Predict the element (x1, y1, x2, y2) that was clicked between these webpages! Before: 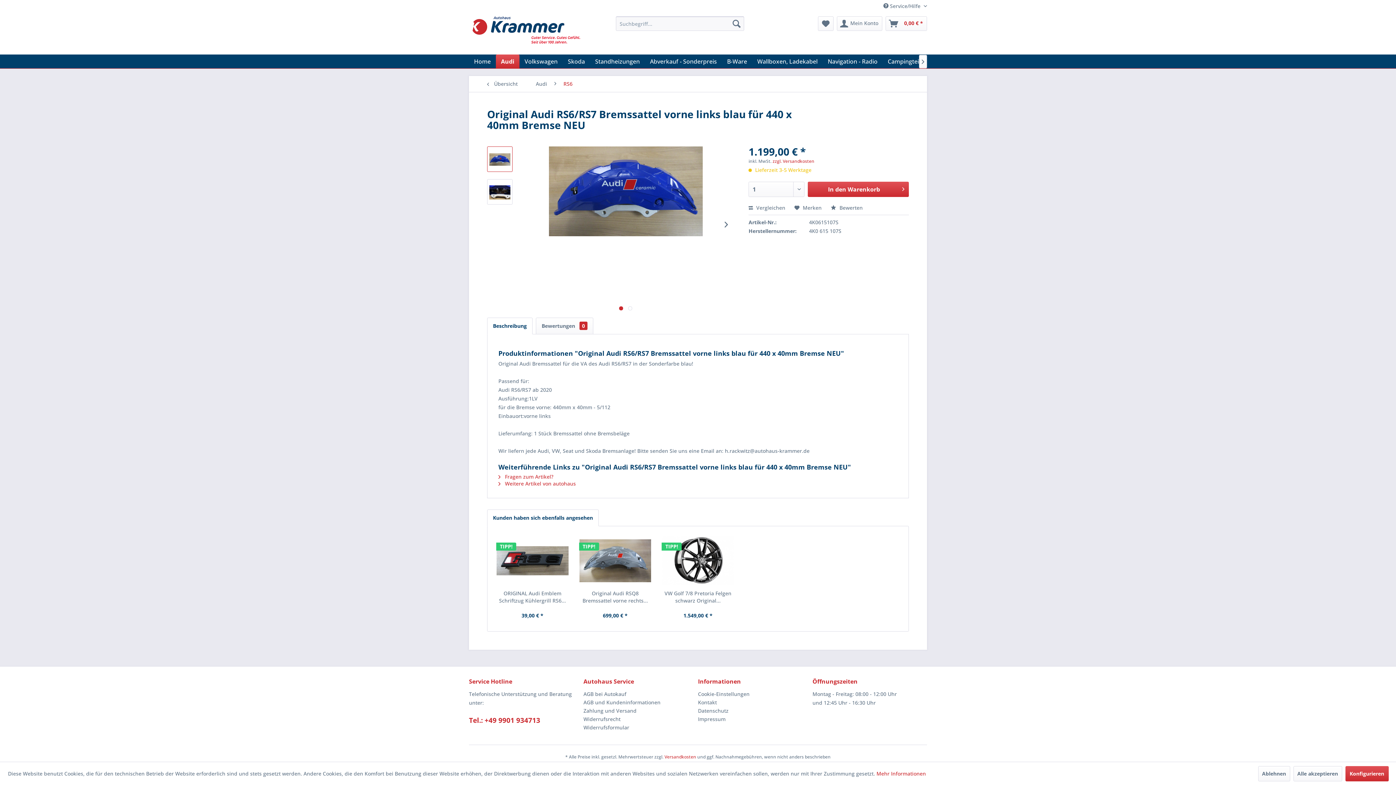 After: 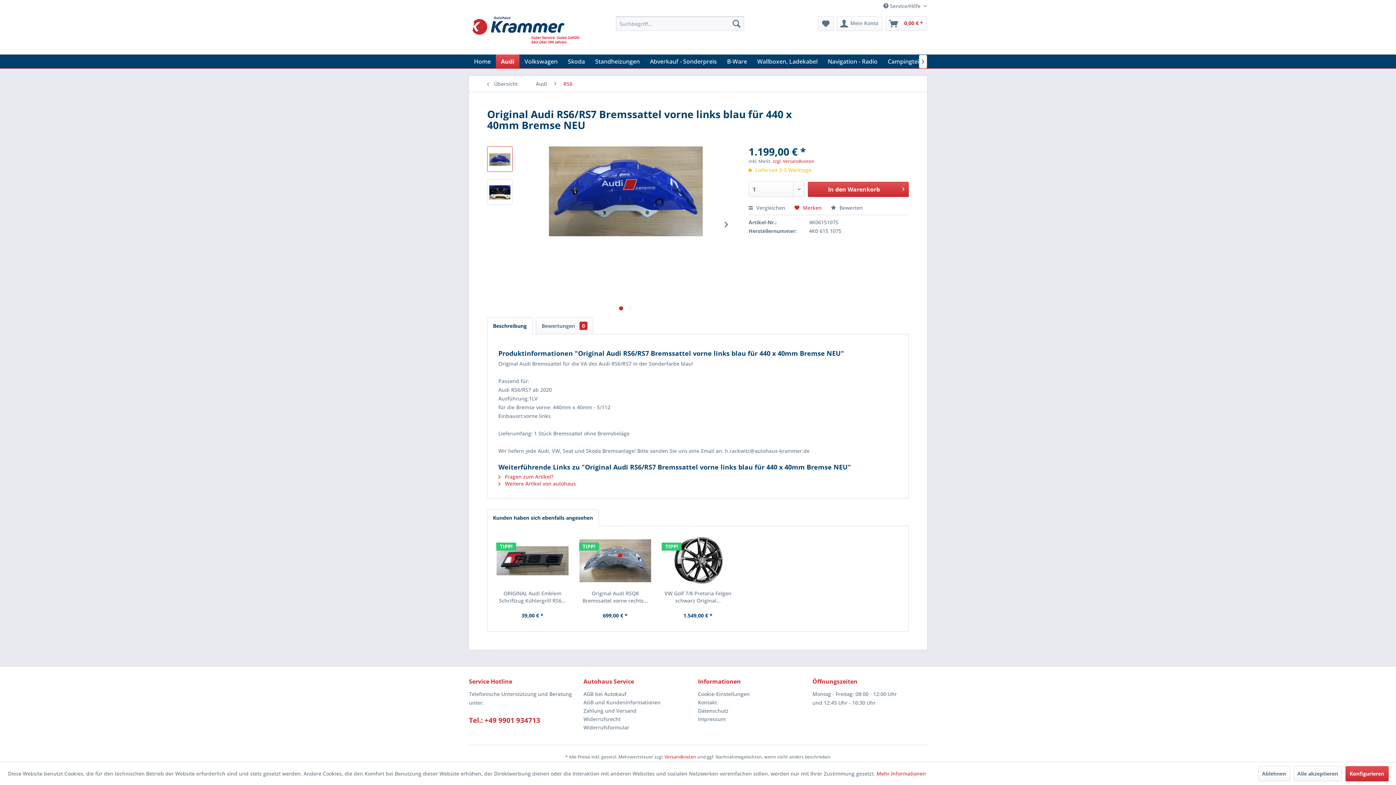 Action: bbox: (794, 204, 821, 211) label:  Merken